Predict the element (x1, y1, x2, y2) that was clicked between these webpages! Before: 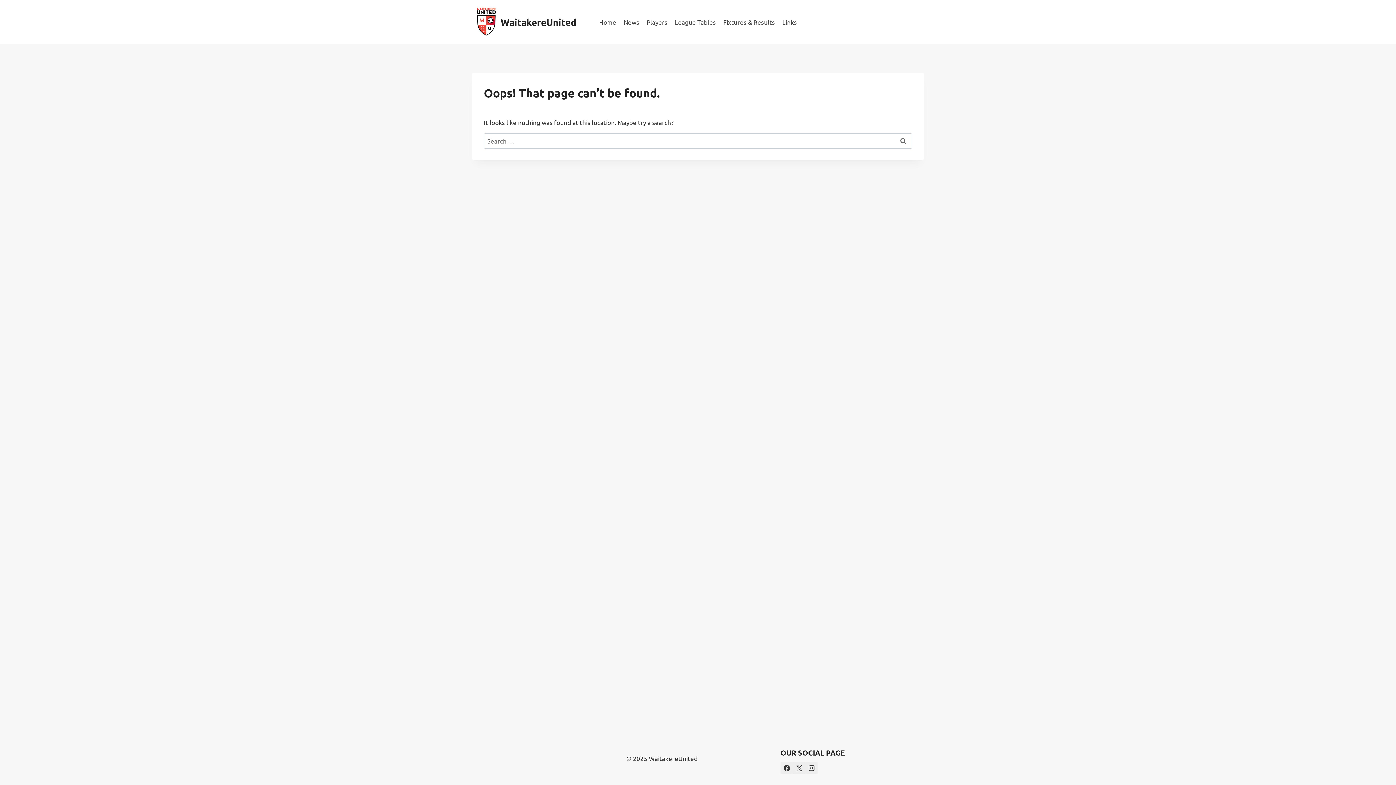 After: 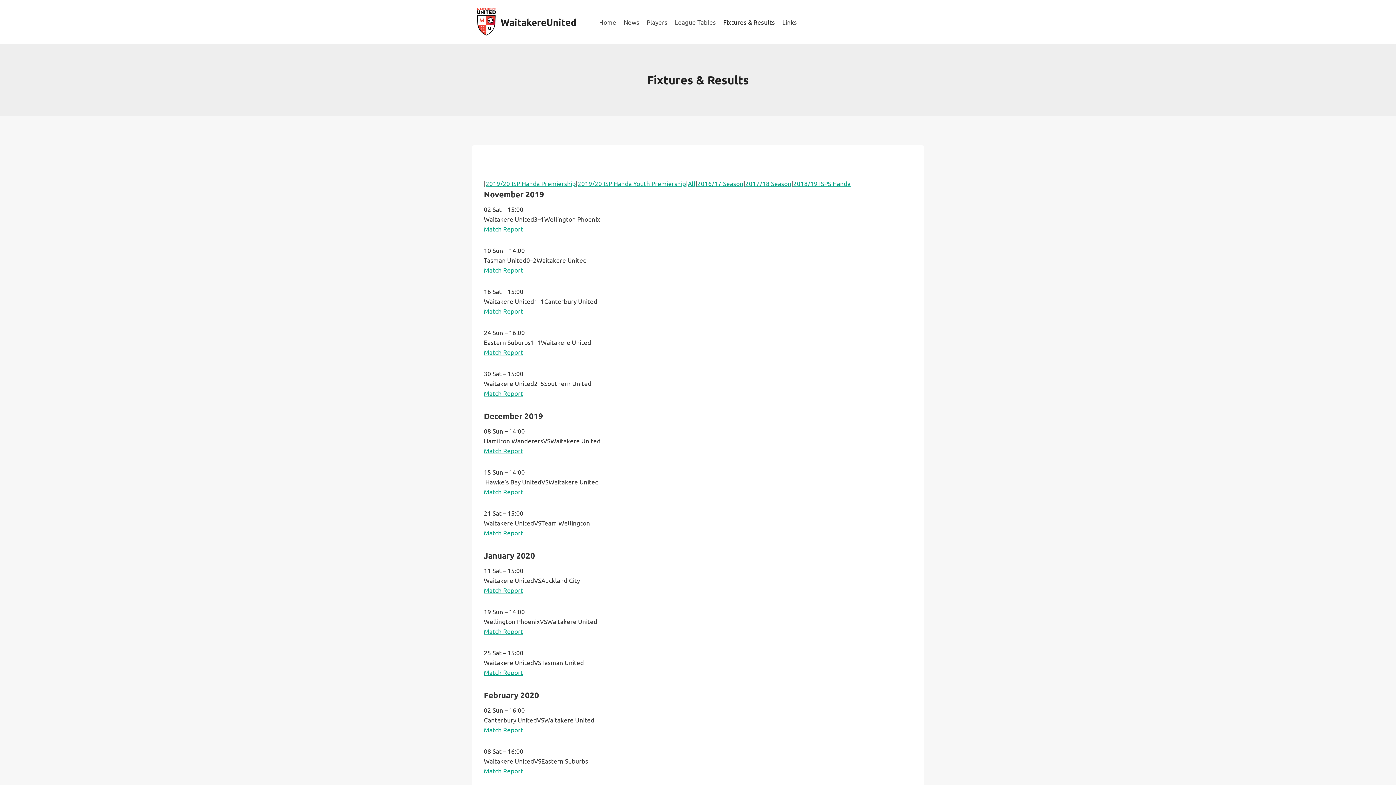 Action: label: Fixtures & Results bbox: (719, 13, 778, 30)